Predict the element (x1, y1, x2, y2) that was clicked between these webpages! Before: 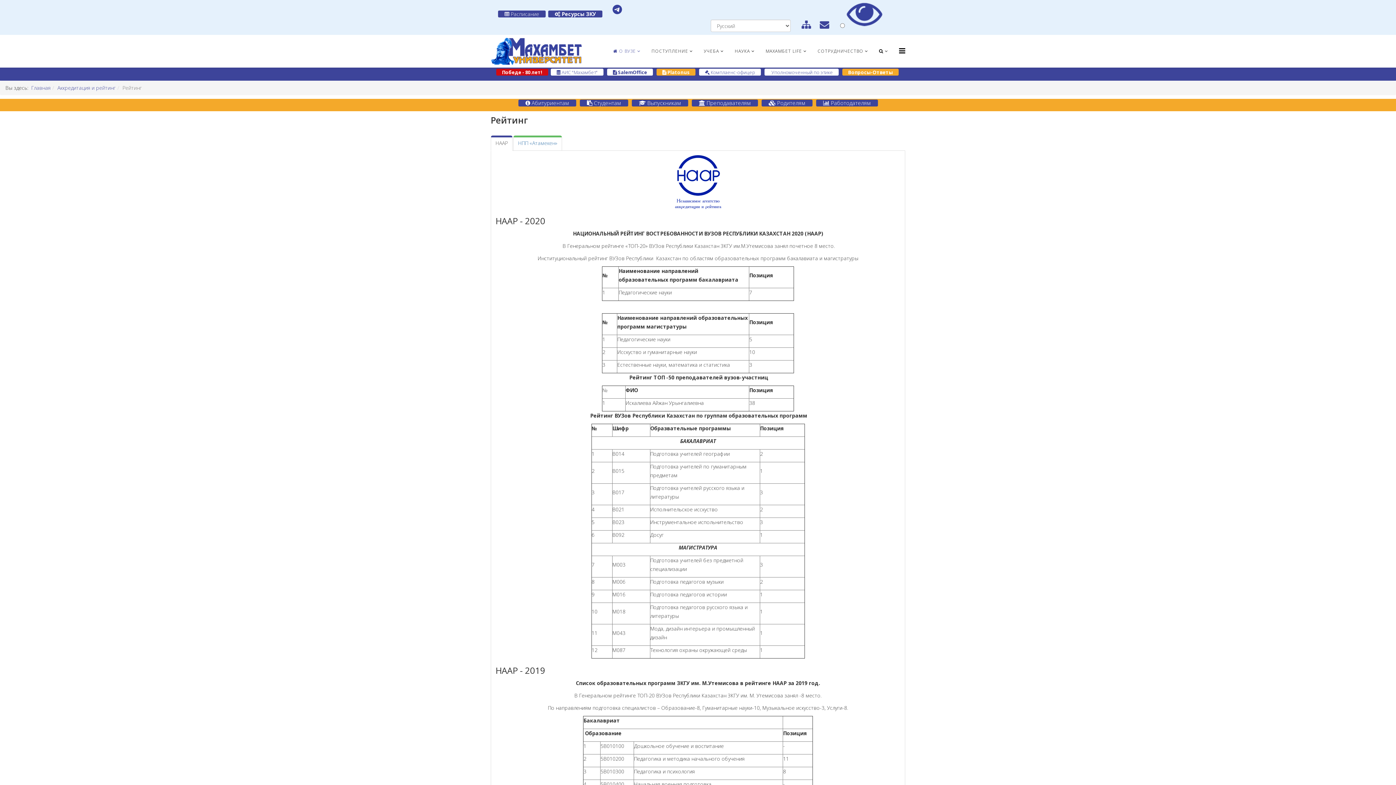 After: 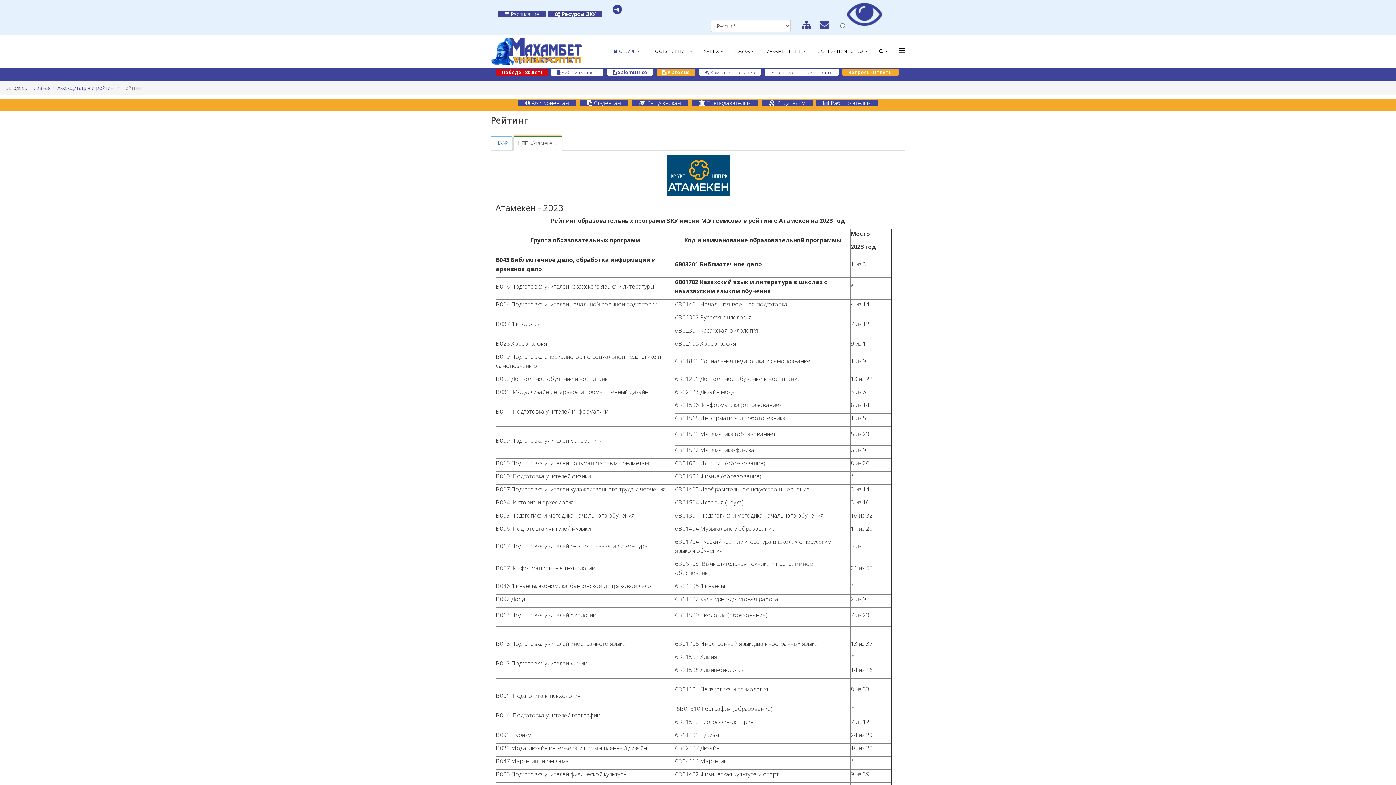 Action: label: НПП «Атамекен» bbox: (513, 135, 562, 150)